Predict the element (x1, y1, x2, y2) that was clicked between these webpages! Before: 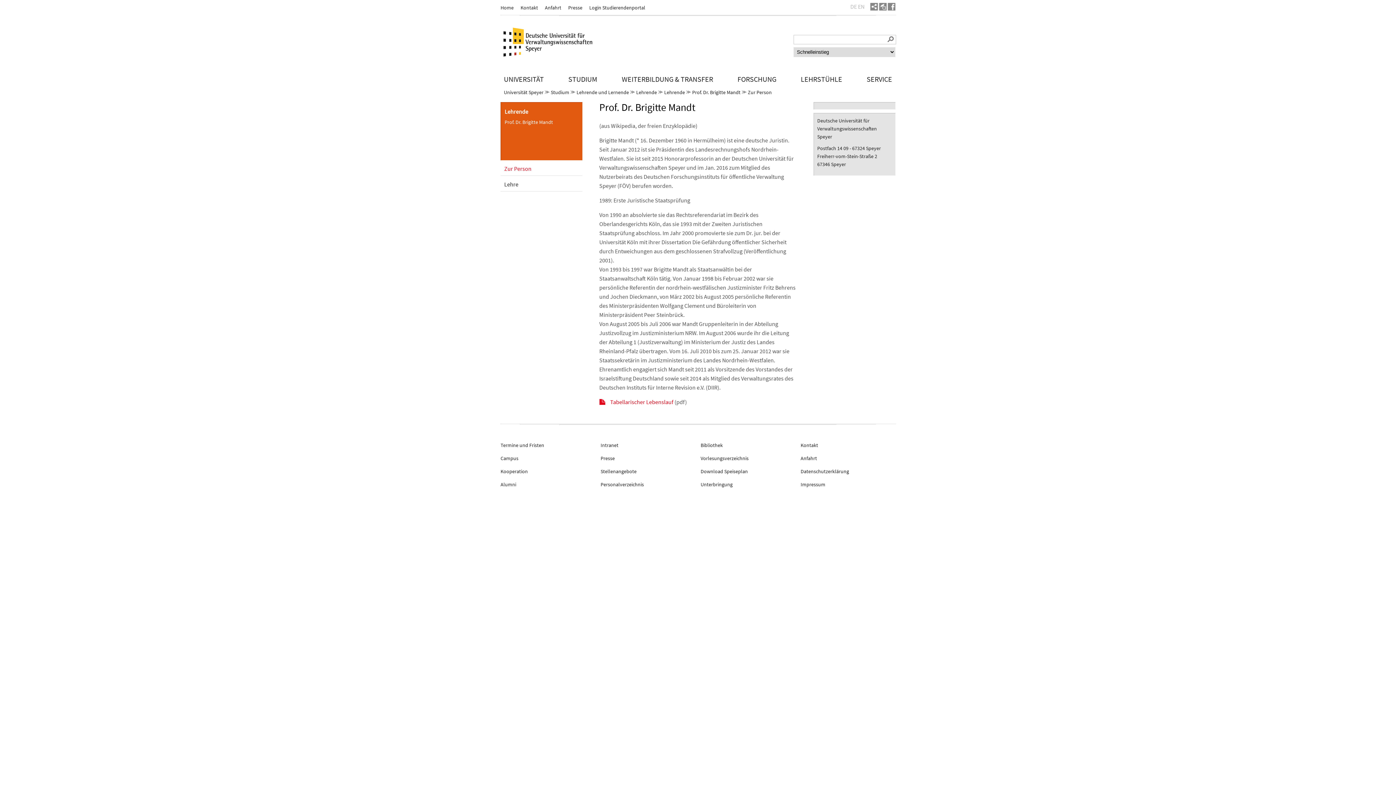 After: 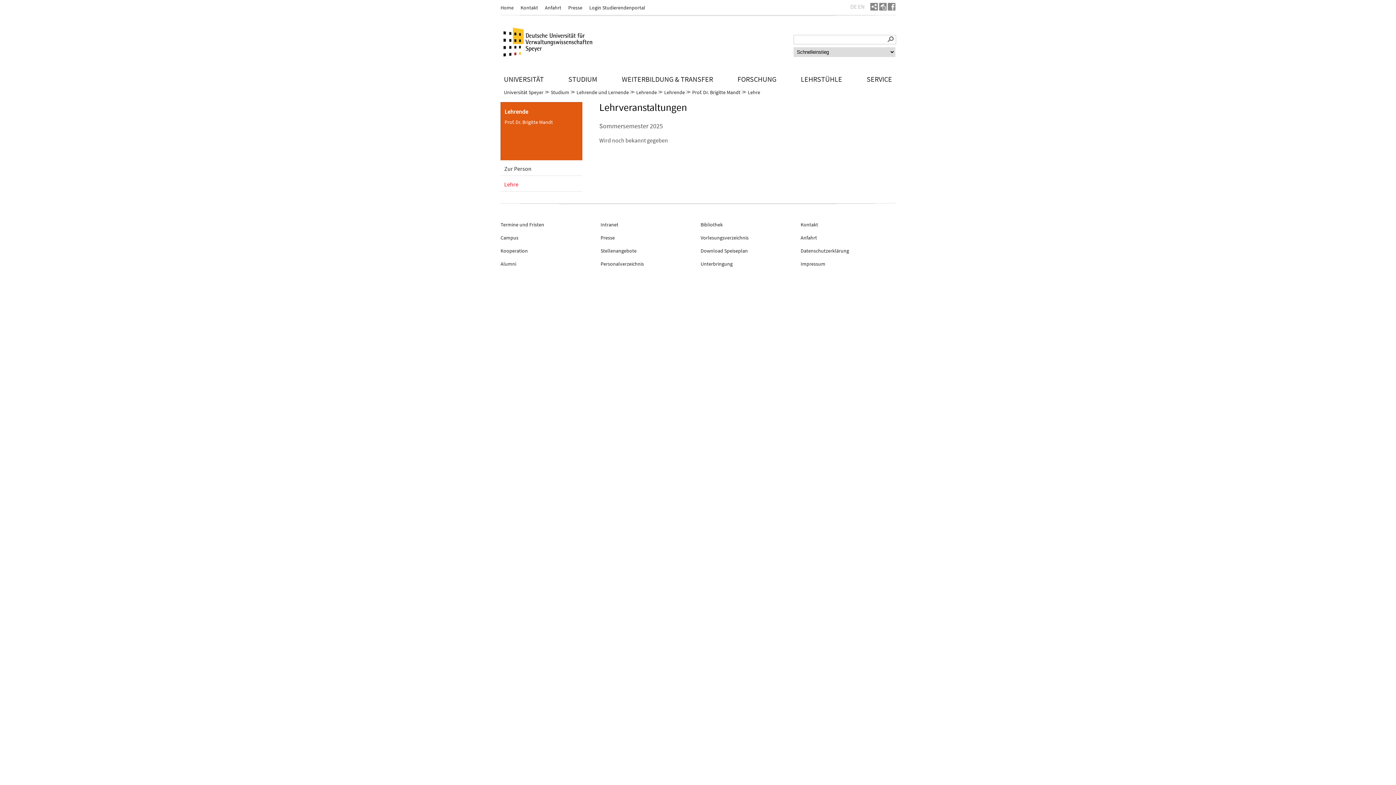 Action: label: Lehre bbox: (500, 176, 589, 191)